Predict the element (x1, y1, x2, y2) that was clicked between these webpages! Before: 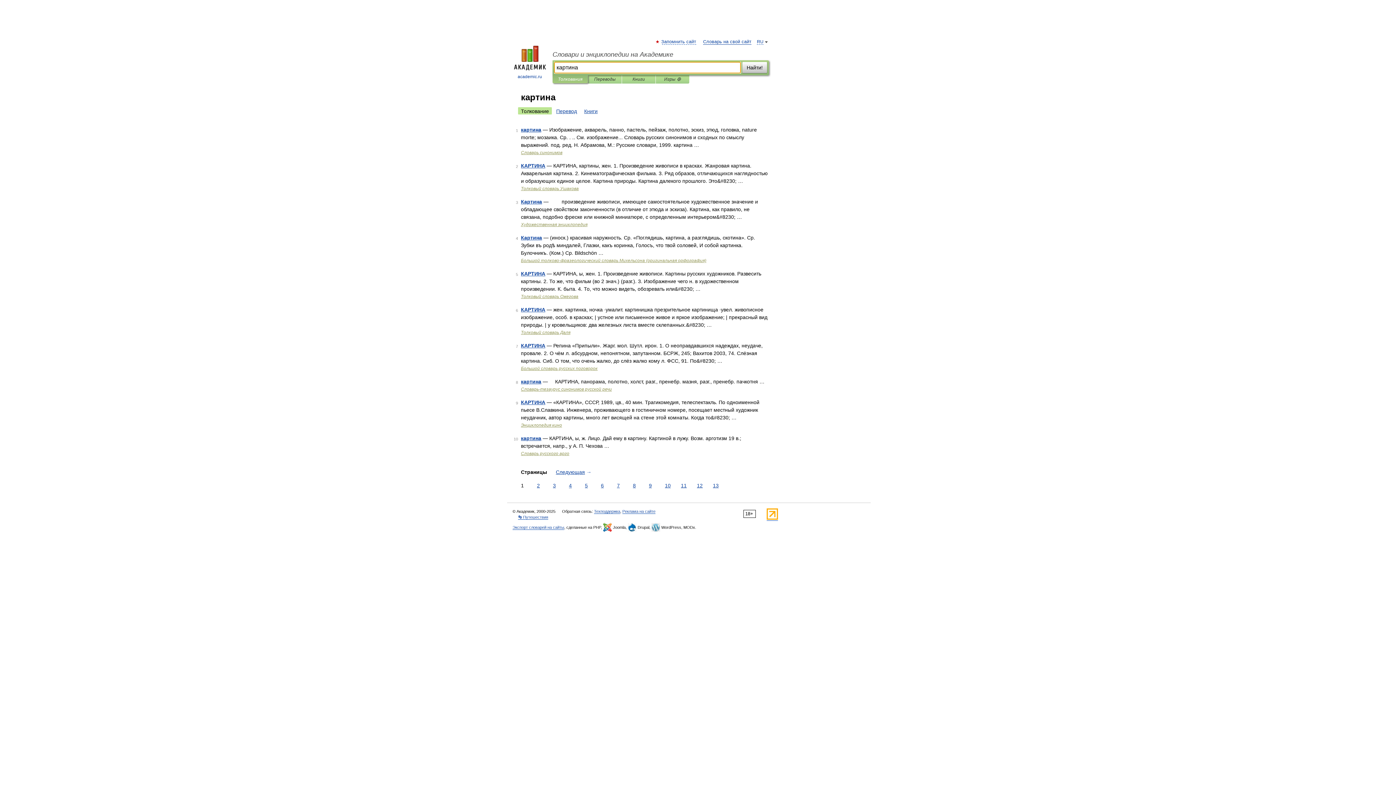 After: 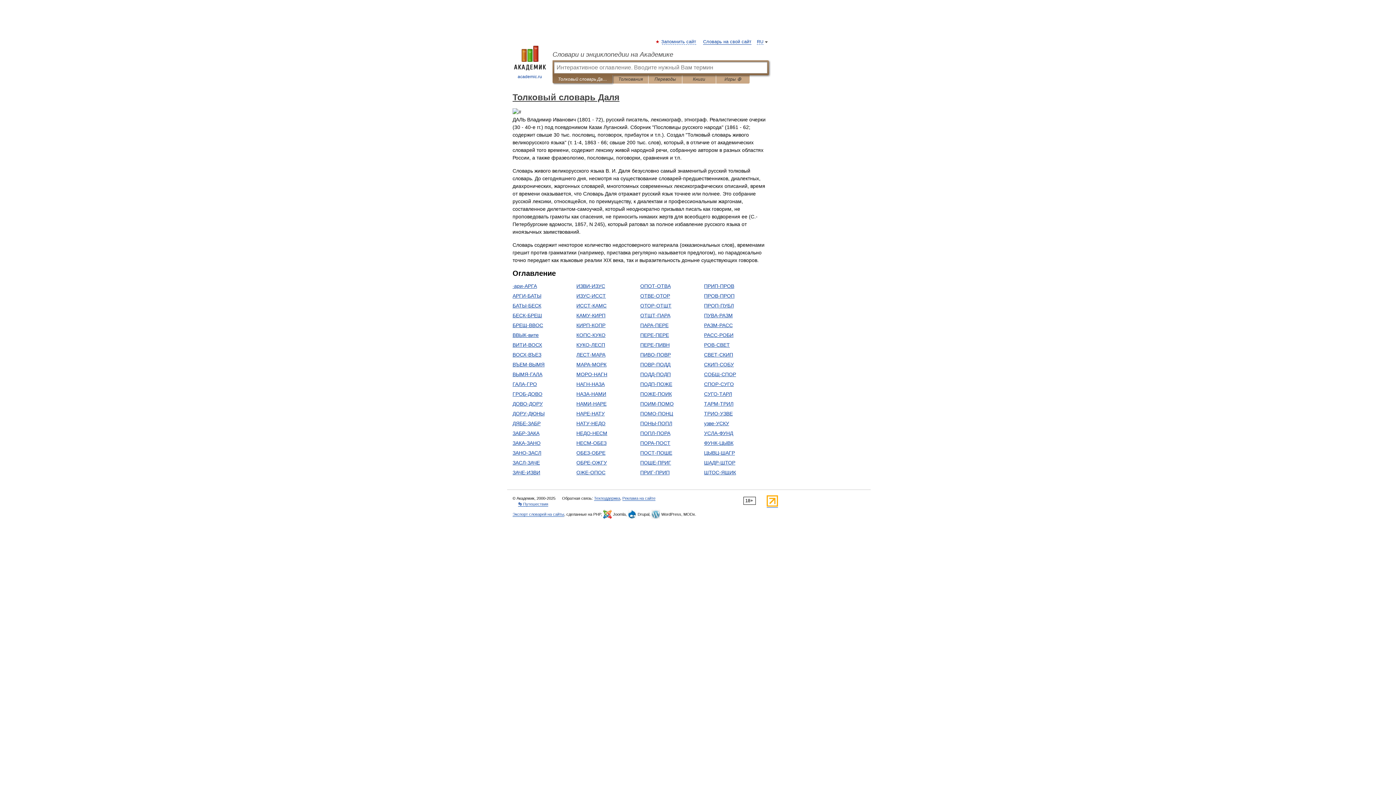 Action: bbox: (521, 330, 570, 335) label: Толковый словарь Даля